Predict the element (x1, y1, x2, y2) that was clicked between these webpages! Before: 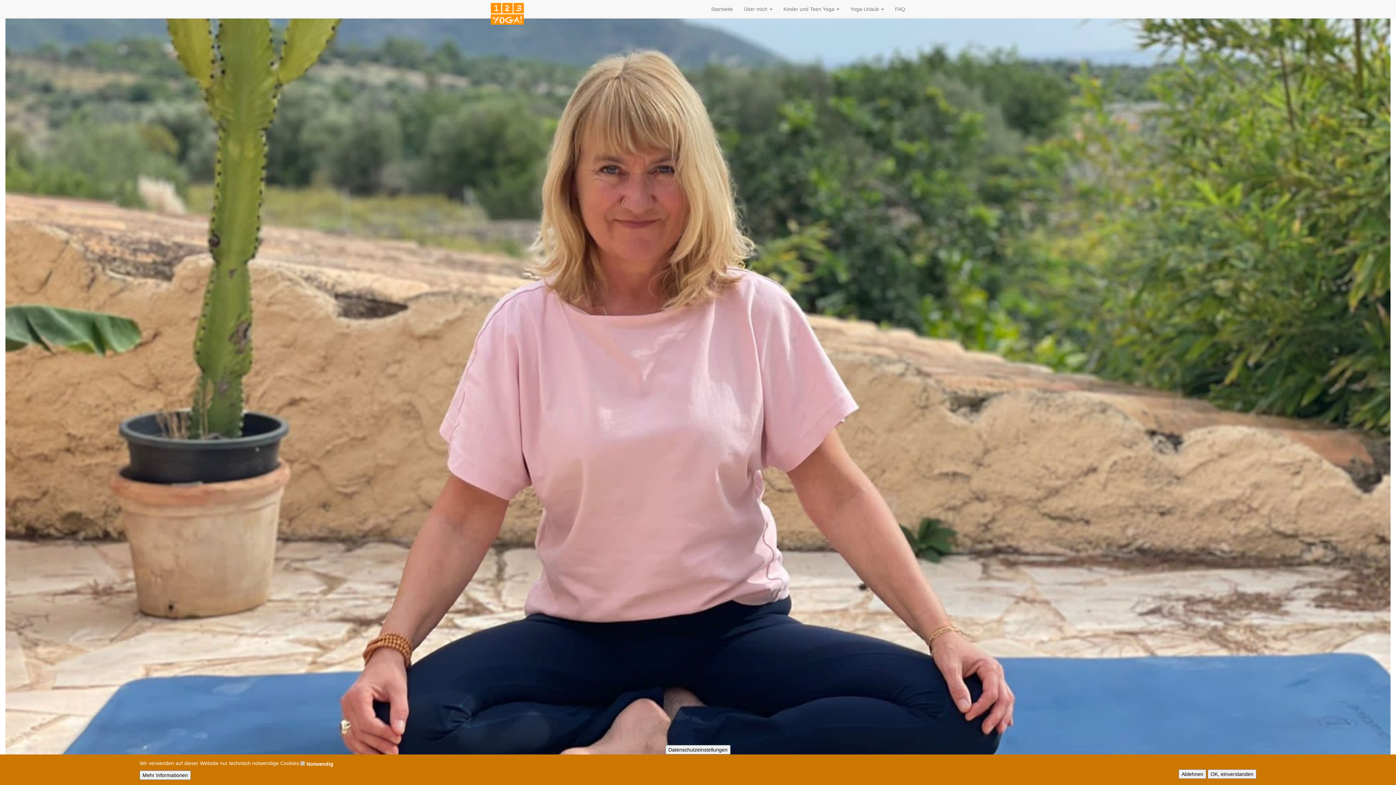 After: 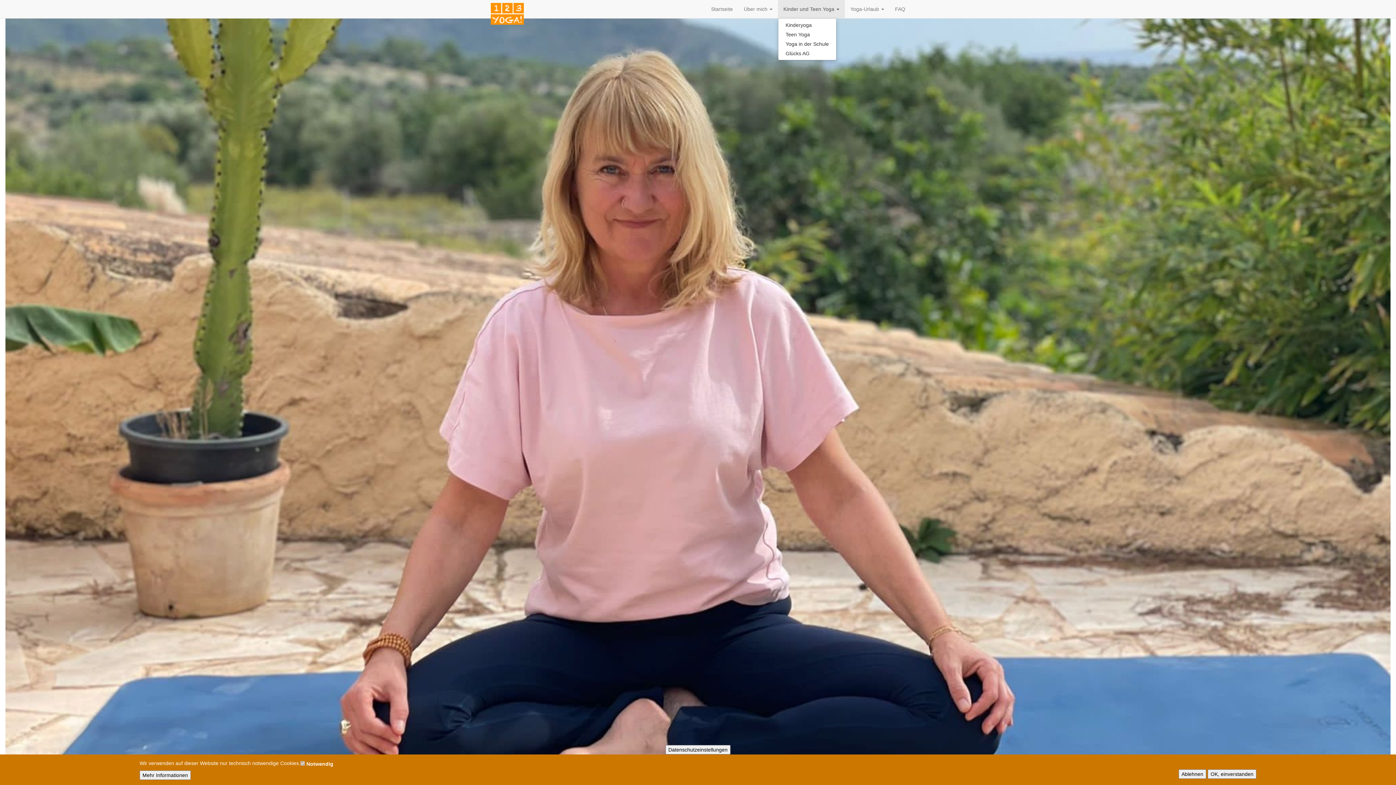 Action: bbox: (778, 0, 845, 18) label: Kinder und Teen Yoga 